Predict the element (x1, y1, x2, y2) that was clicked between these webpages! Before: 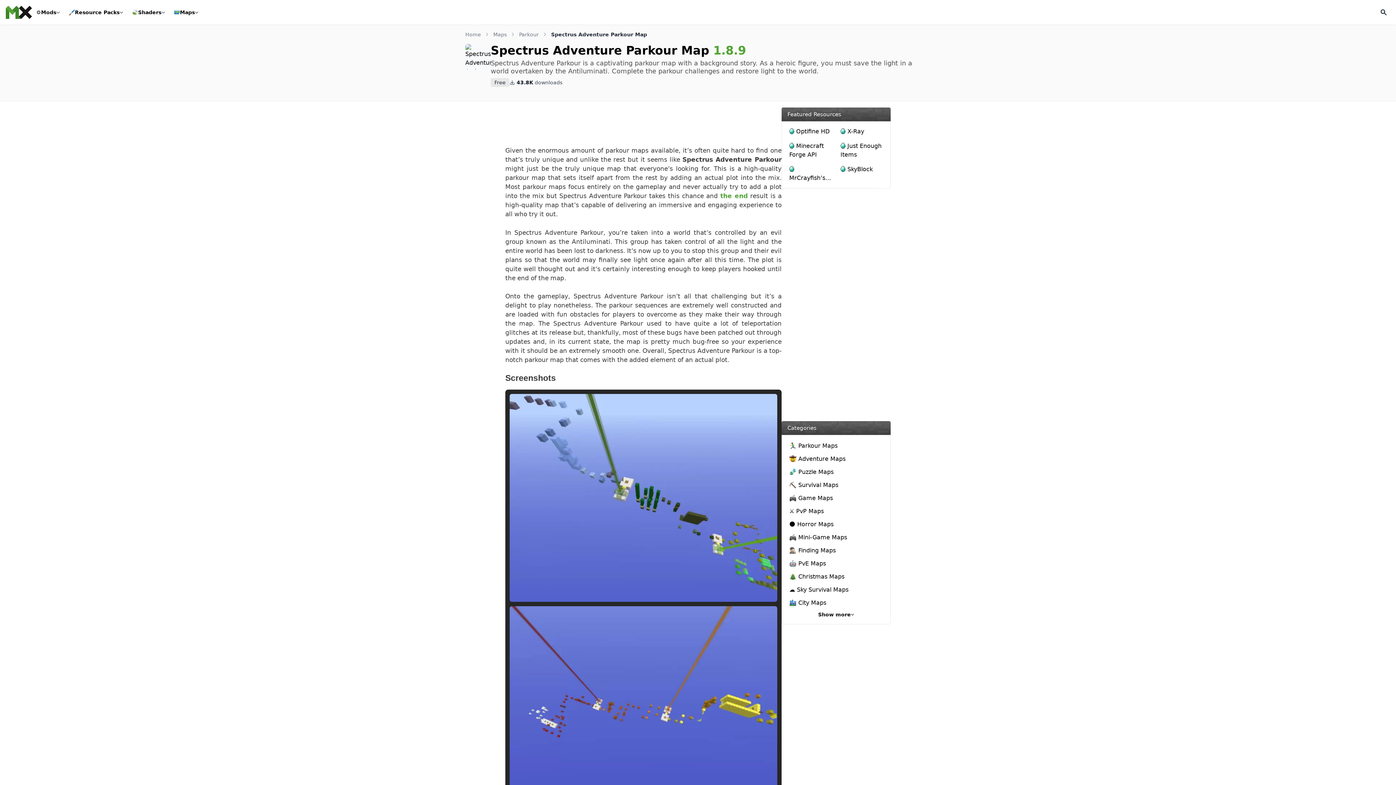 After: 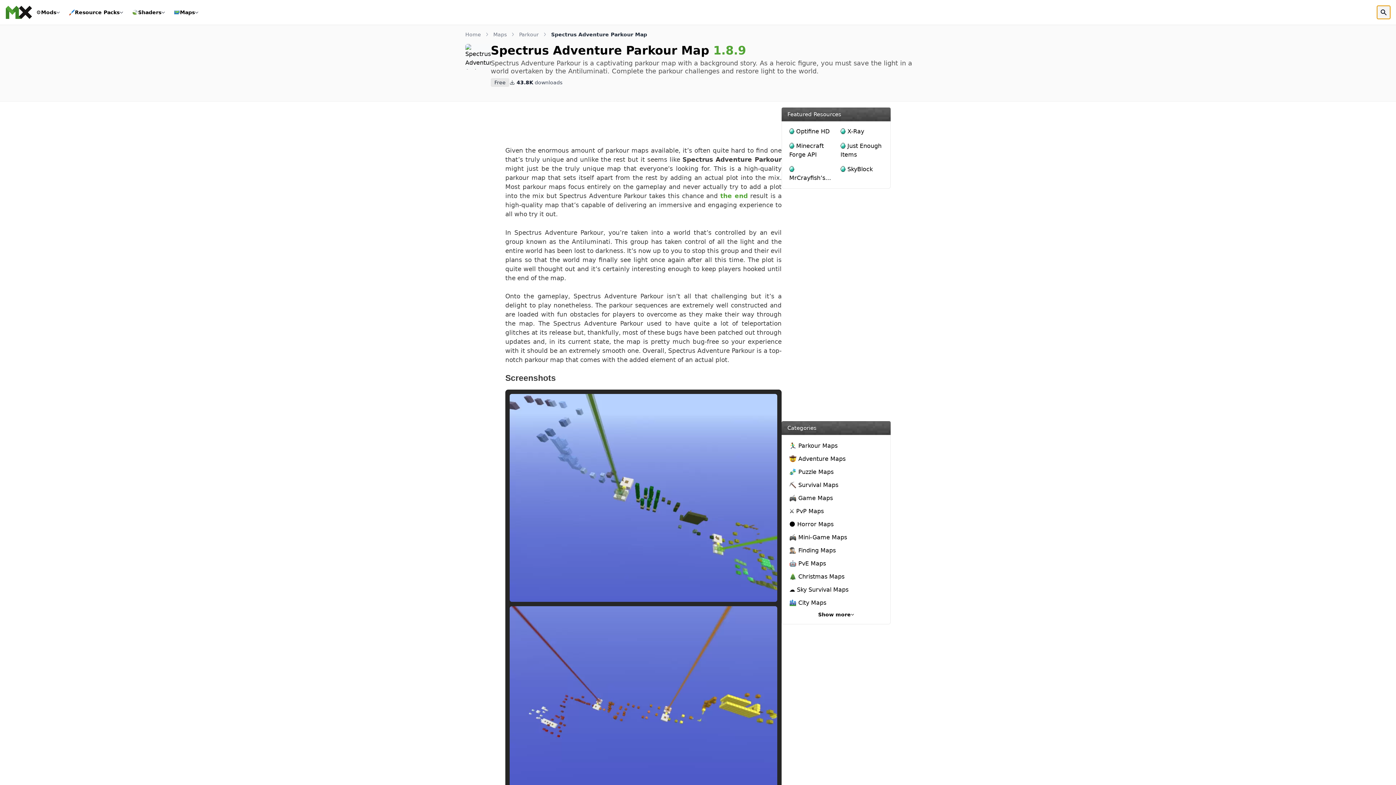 Action: label: Open Search bbox: (1377, 5, 1390, 18)